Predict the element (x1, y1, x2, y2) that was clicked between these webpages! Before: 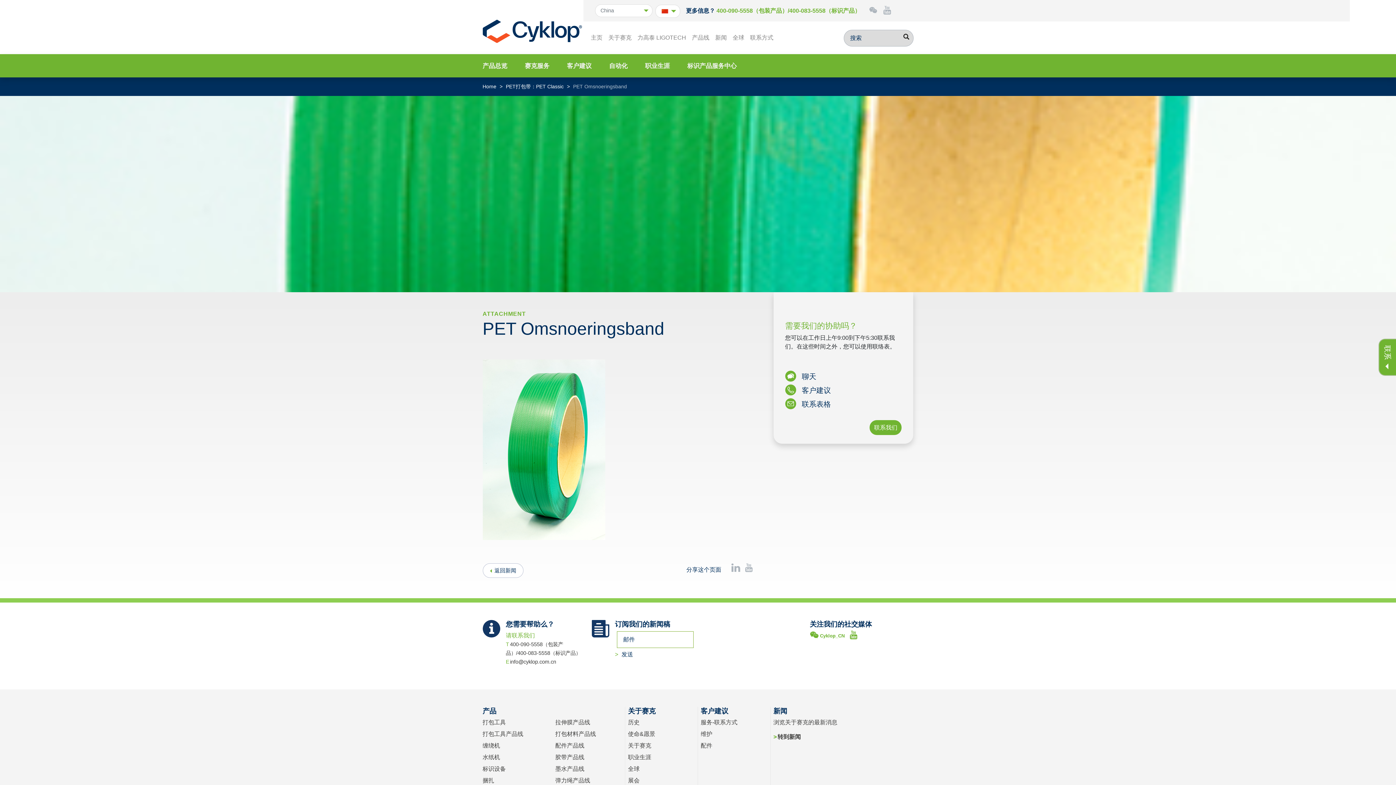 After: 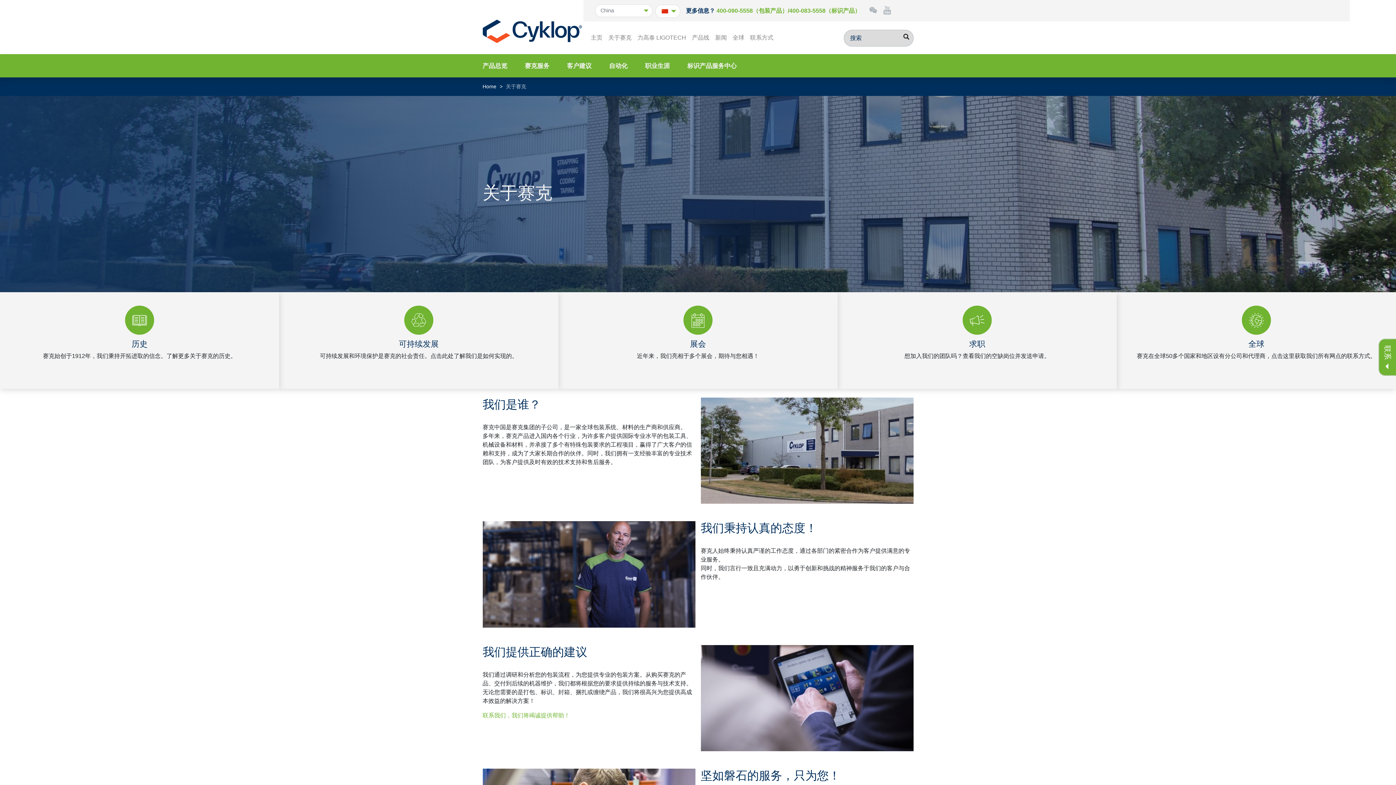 Action: label: 关于赛克 bbox: (605, 33, 634, 42)